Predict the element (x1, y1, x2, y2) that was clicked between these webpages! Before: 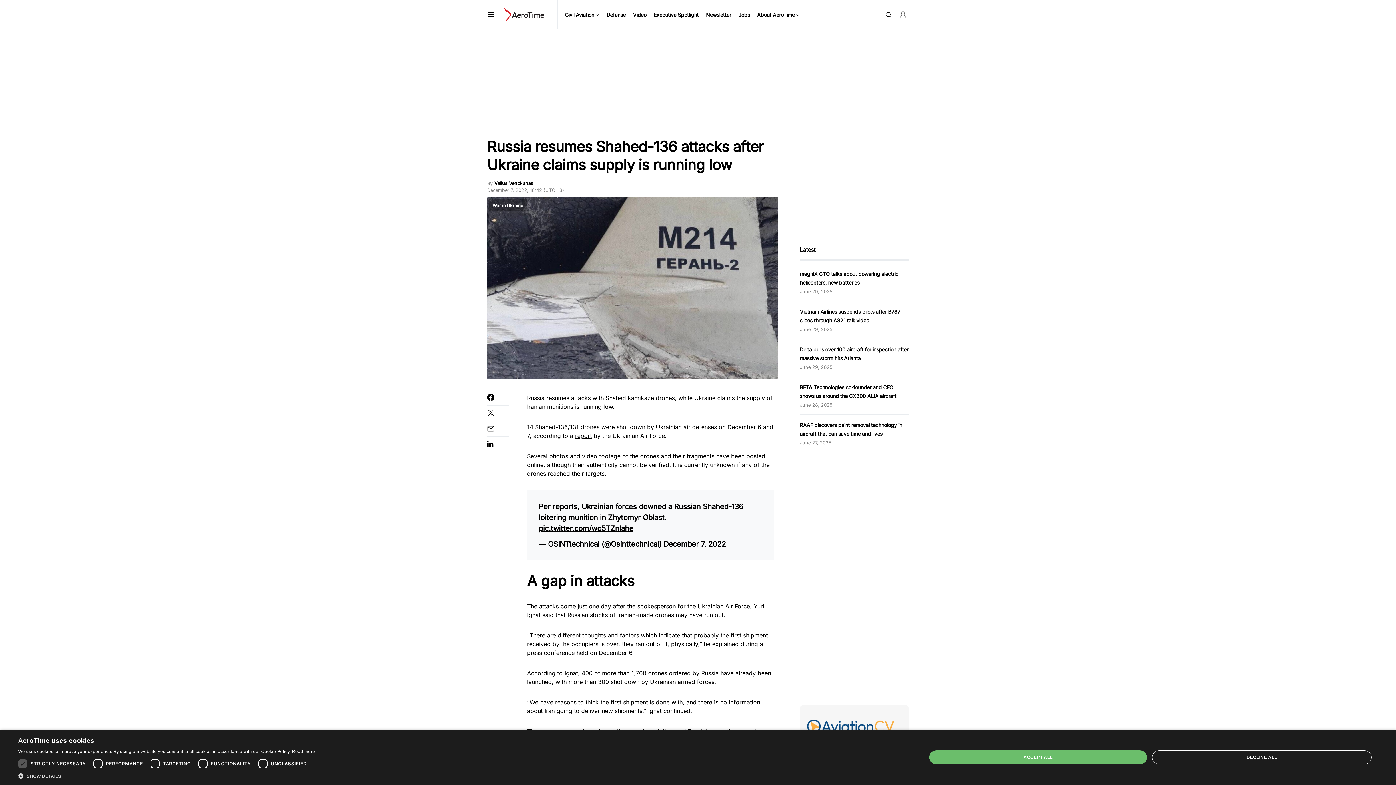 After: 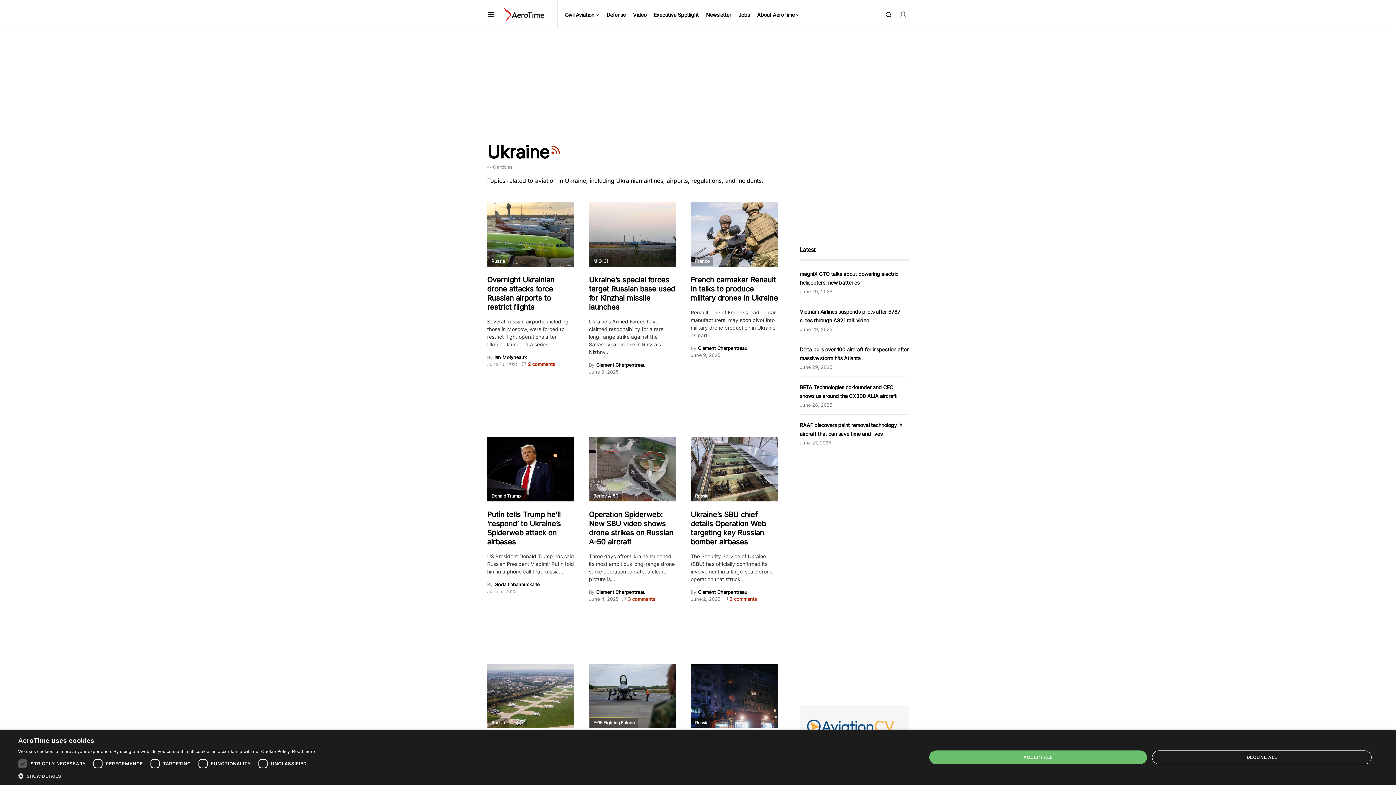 Action: bbox: (694, 394, 715, 401) label: Ukraine